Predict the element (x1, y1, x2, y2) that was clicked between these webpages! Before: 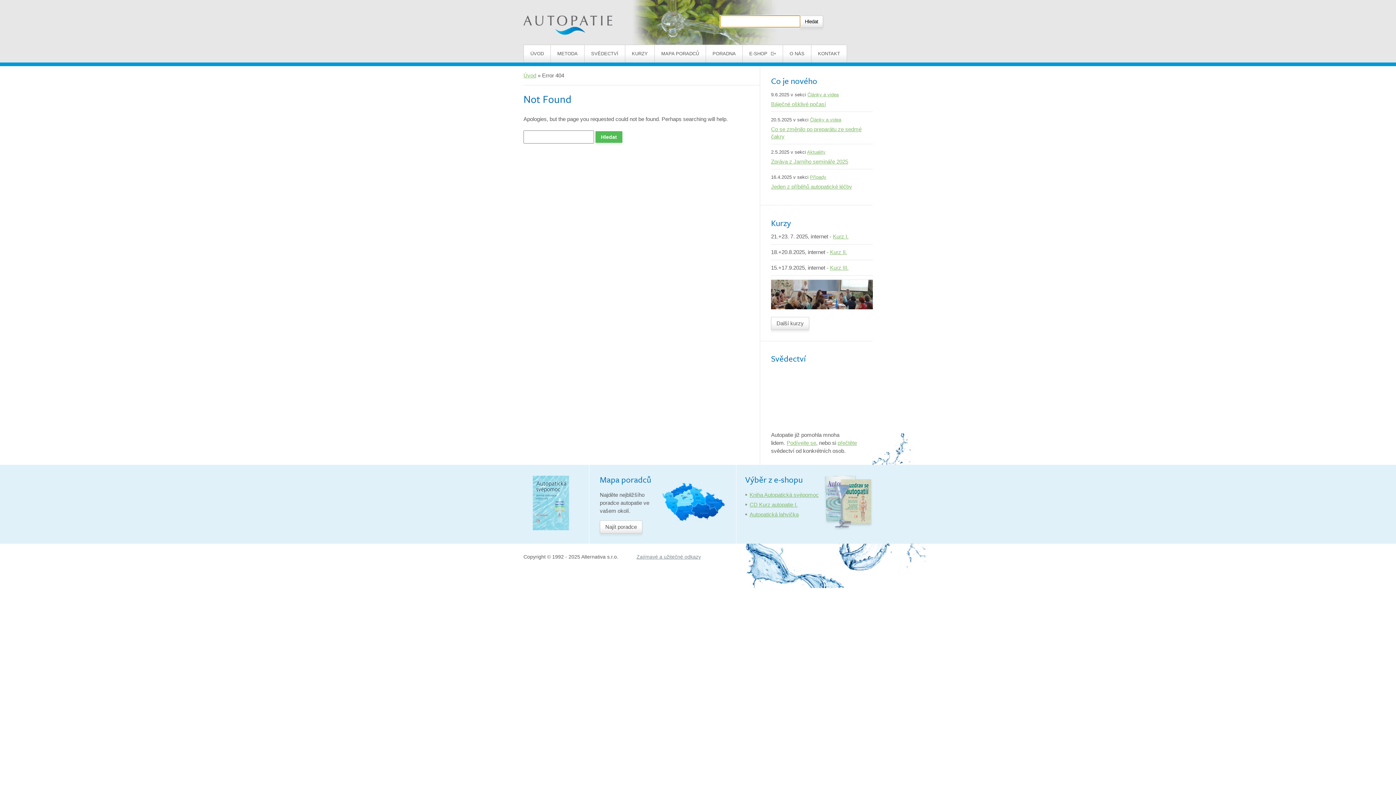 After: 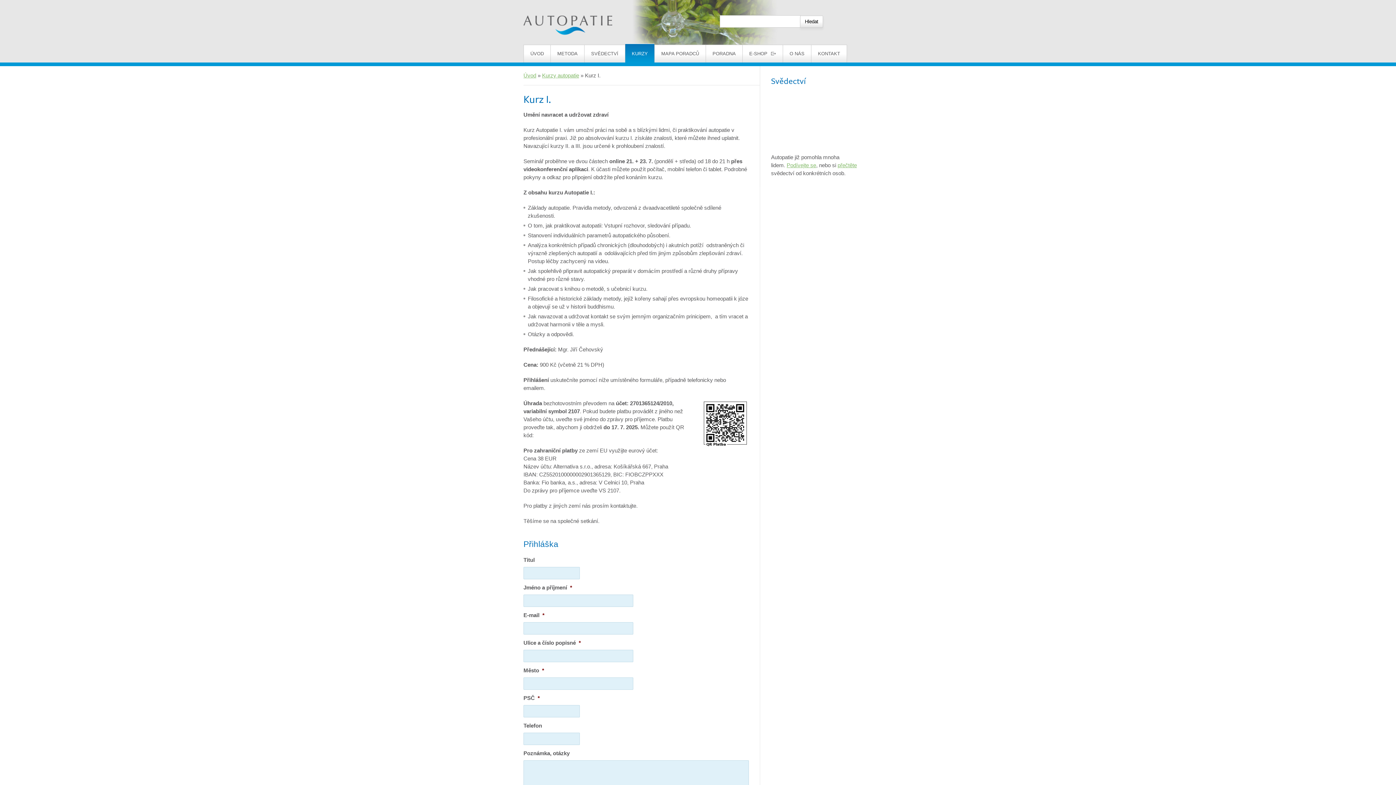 Action: label: Kurz I. bbox: (833, 233, 848, 239)